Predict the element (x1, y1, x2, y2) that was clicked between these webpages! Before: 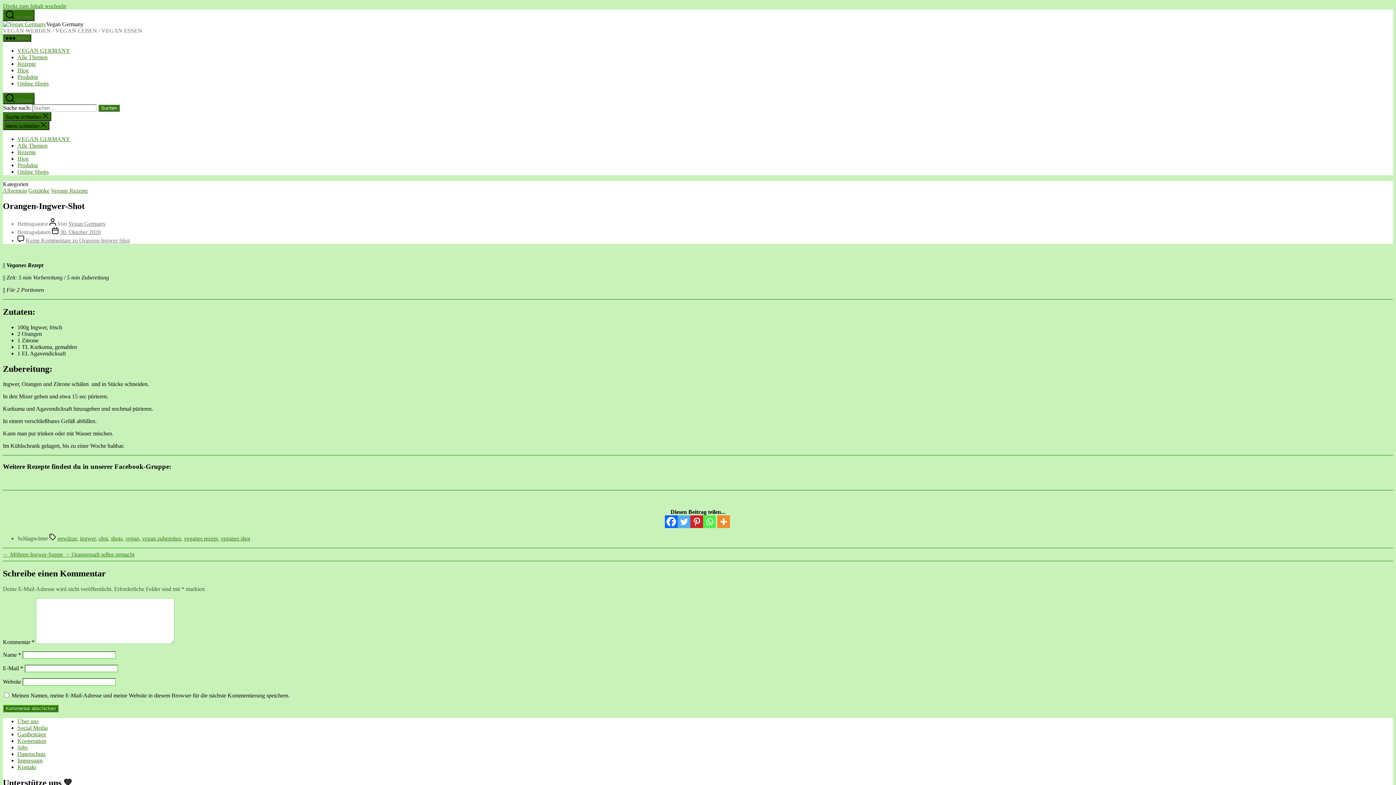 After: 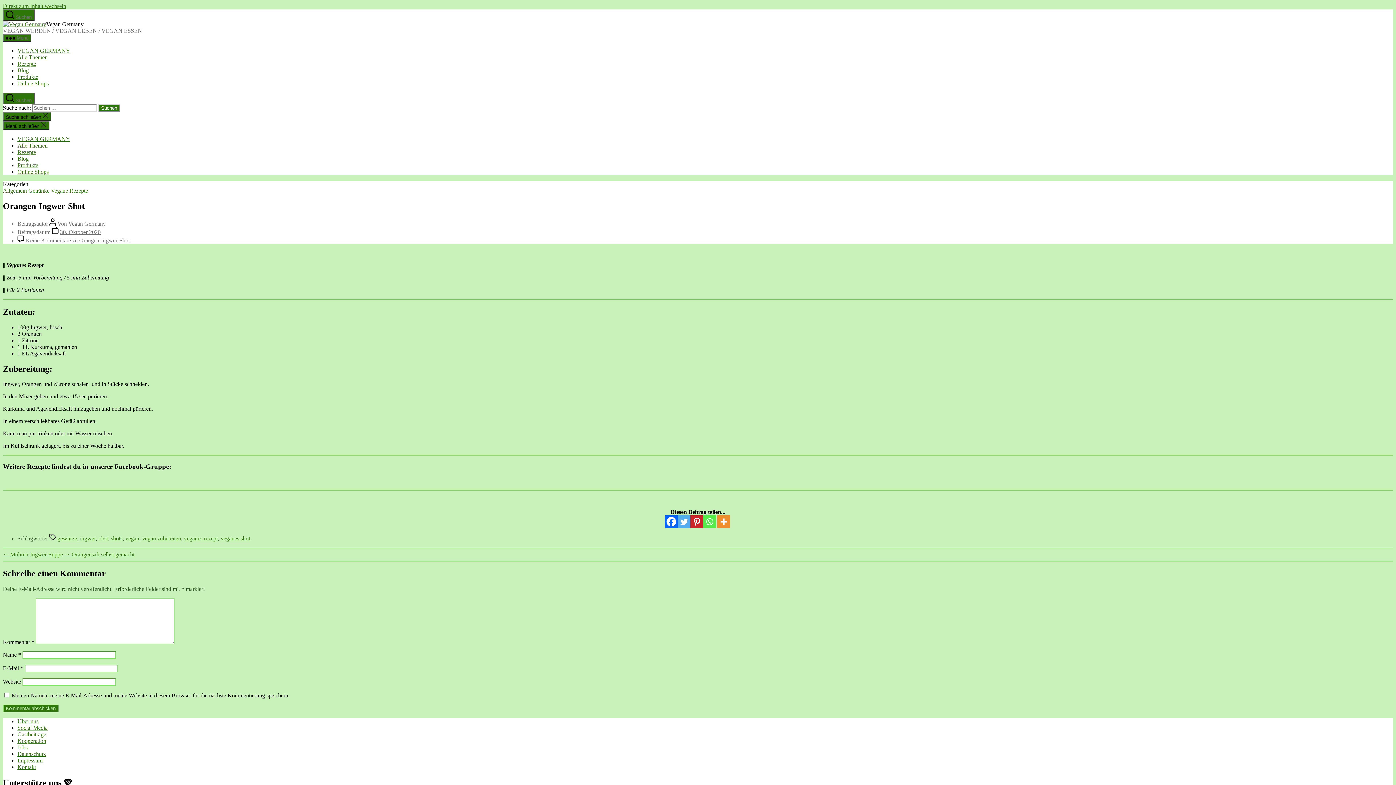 Action: label: More bbox: (715, 515, 731, 528)